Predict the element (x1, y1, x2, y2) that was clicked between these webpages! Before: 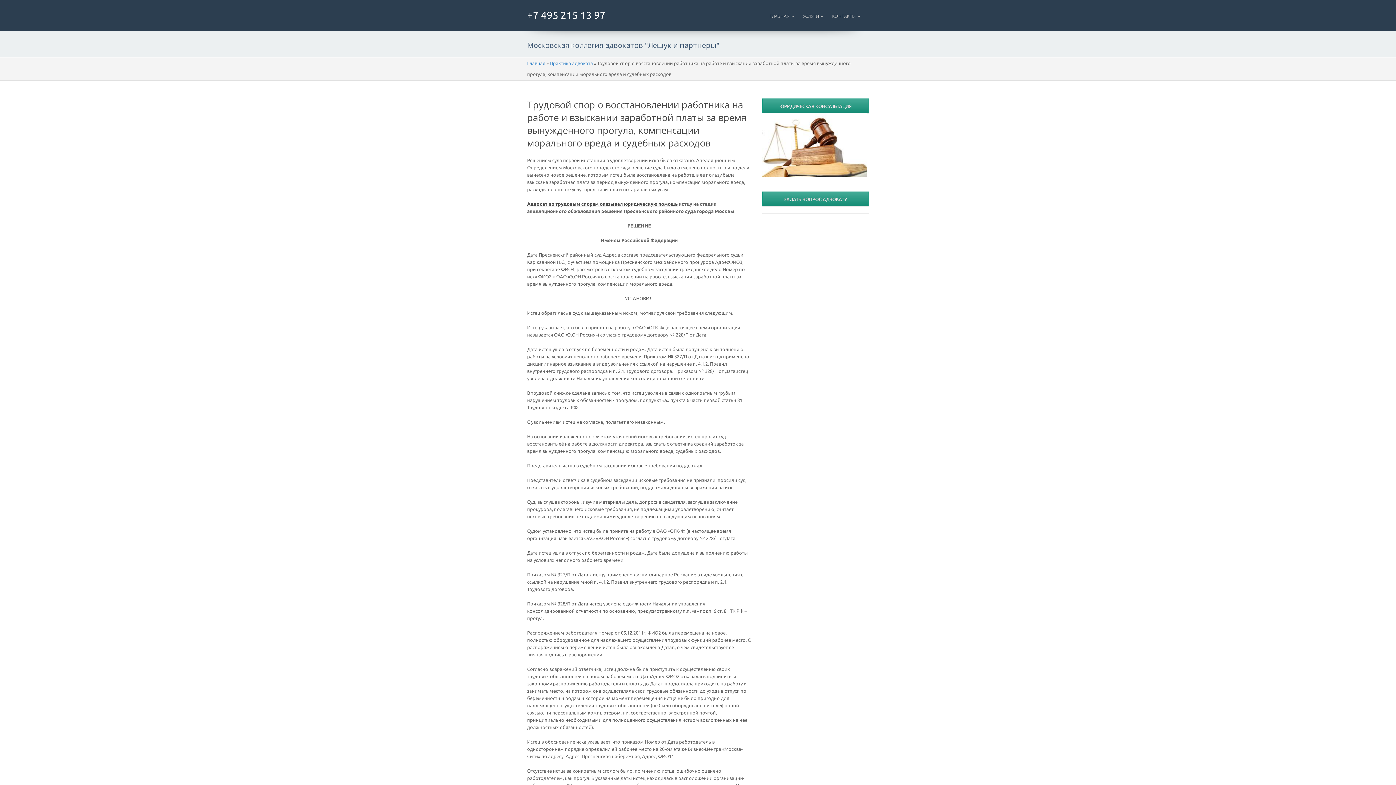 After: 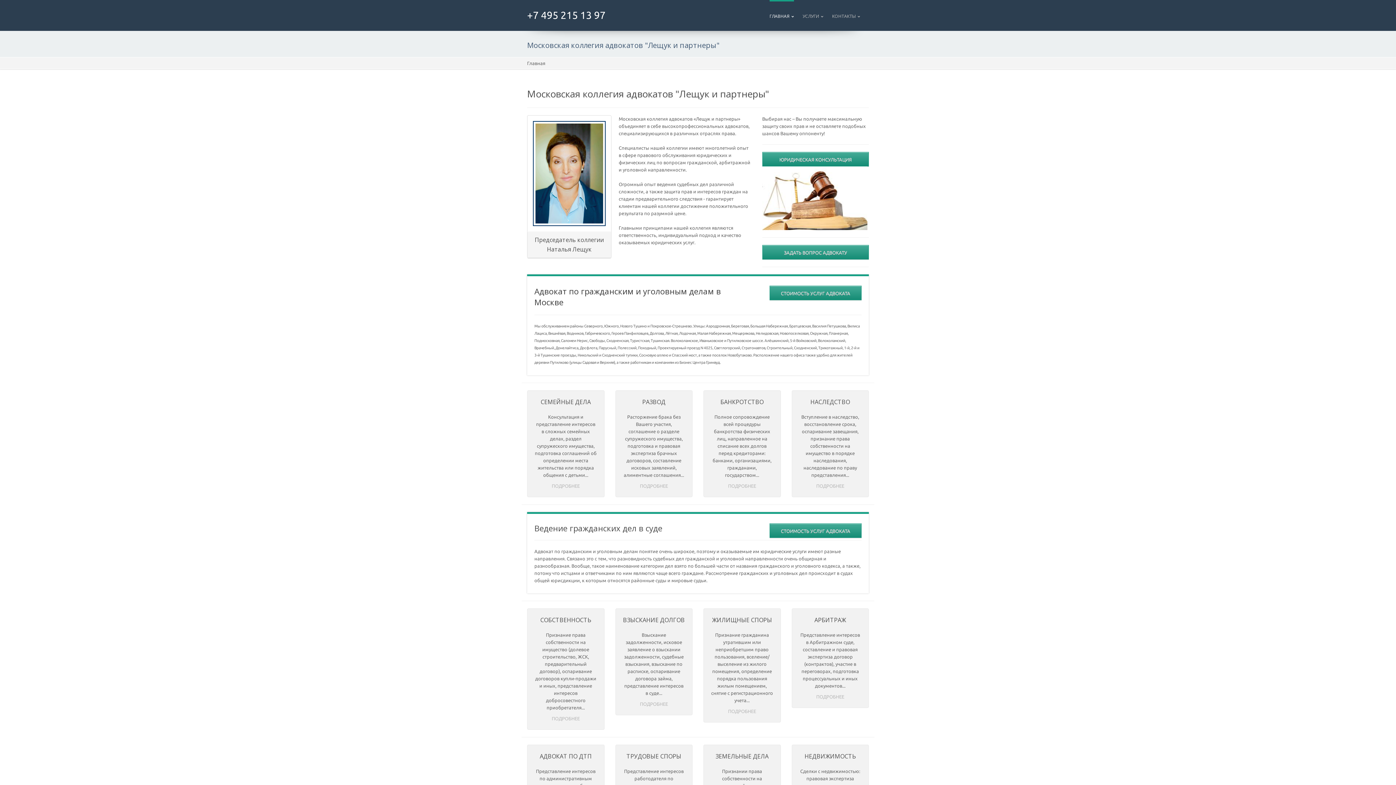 Action: bbox: (527, 60, 545, 65) label: Главная